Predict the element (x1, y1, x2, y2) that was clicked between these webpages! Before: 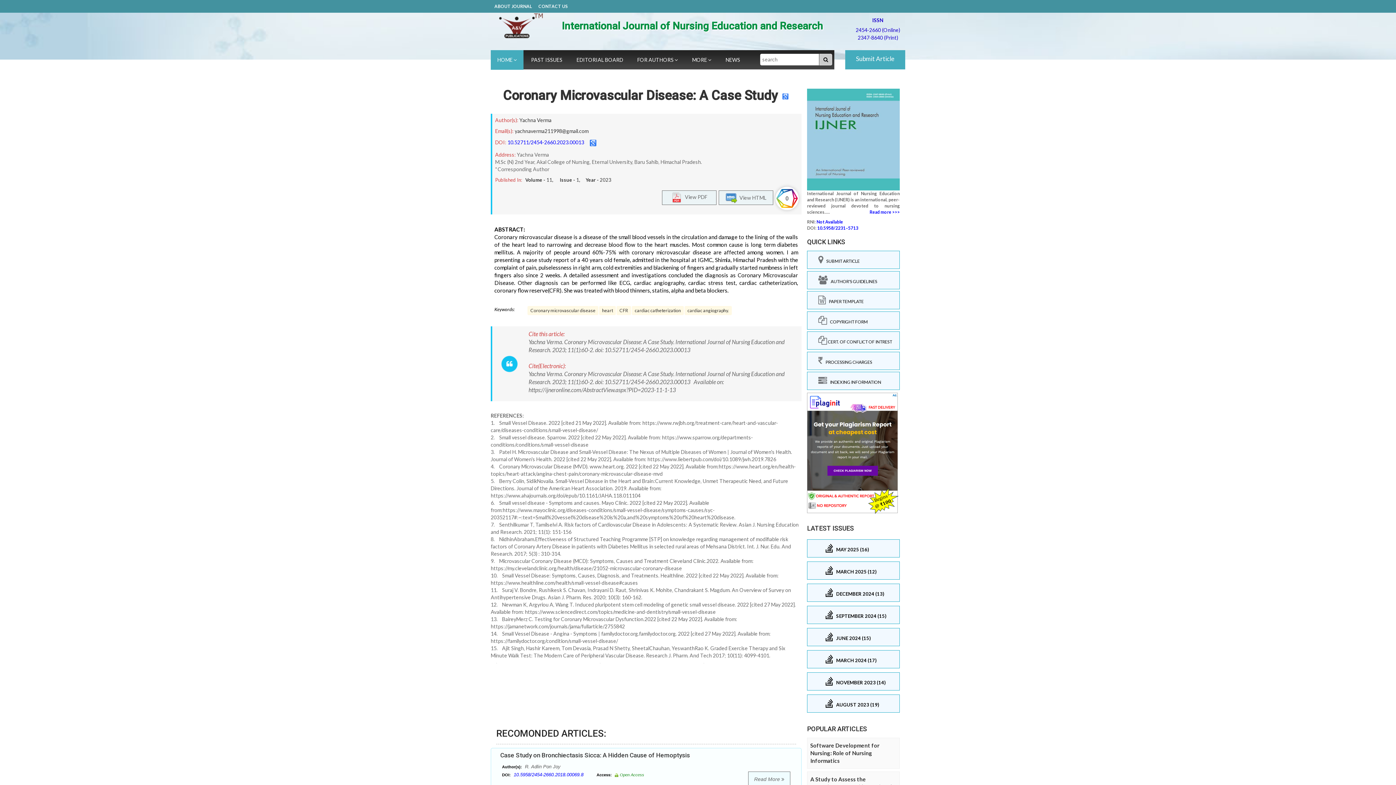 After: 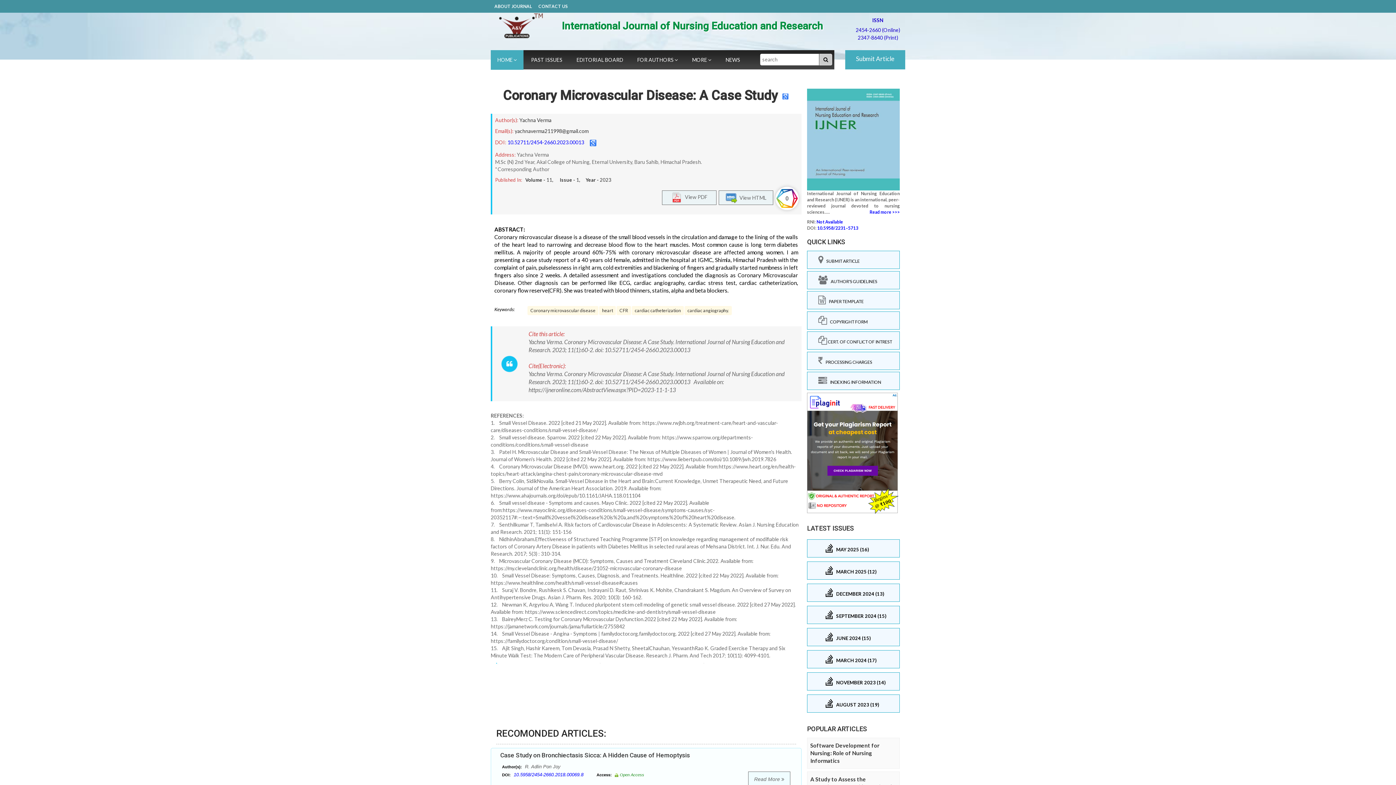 Action: bbox: (496, 660, 497, 666)